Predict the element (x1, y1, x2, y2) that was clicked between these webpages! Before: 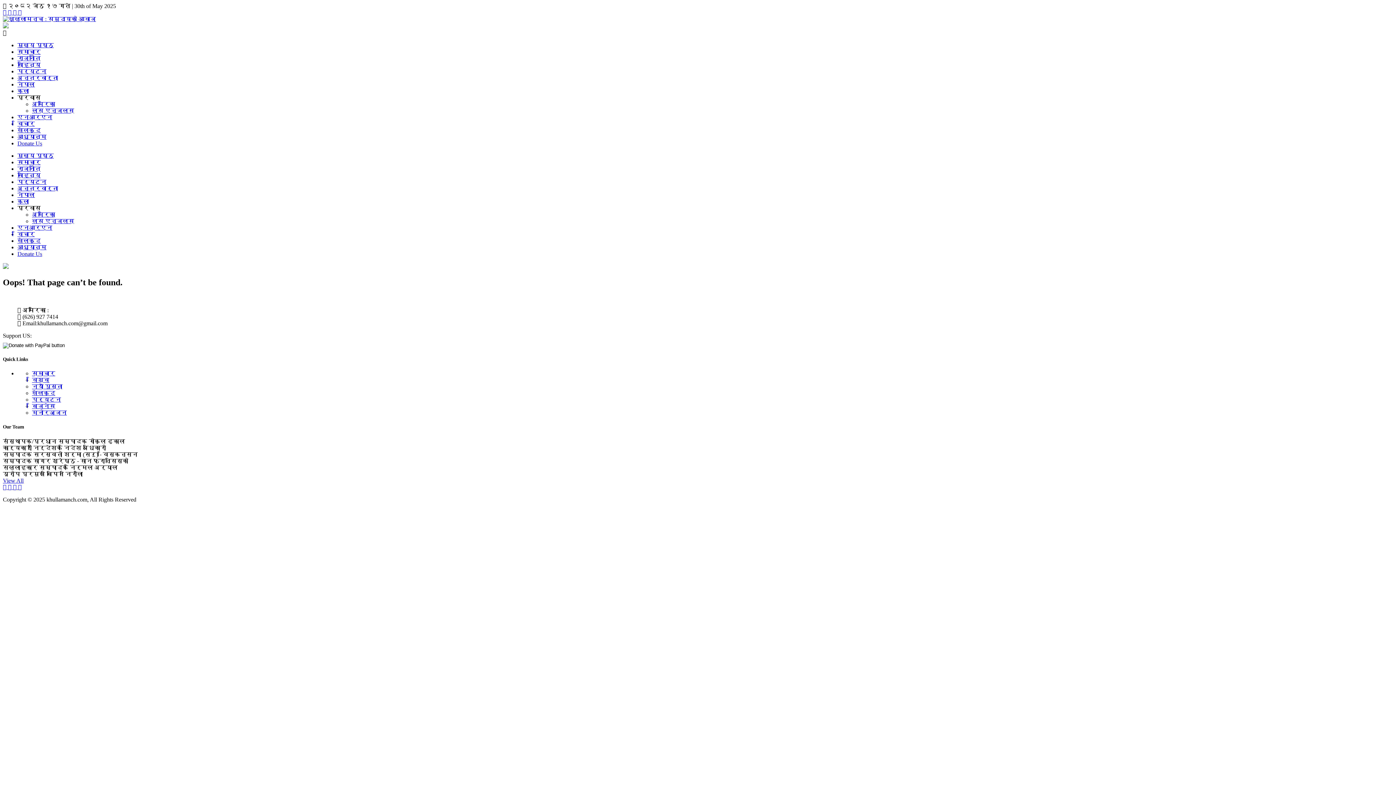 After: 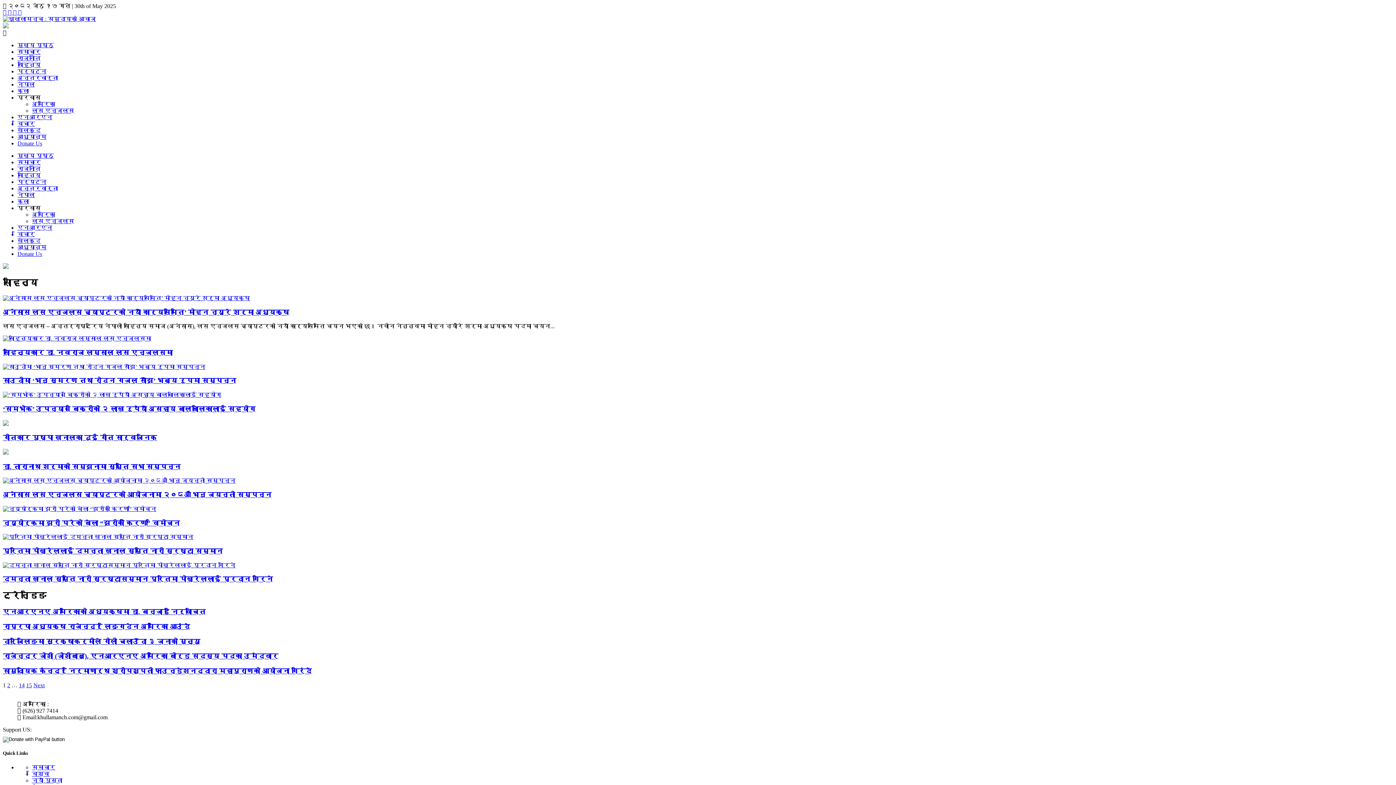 Action: bbox: (17, 61, 40, 68) label: साहित्य